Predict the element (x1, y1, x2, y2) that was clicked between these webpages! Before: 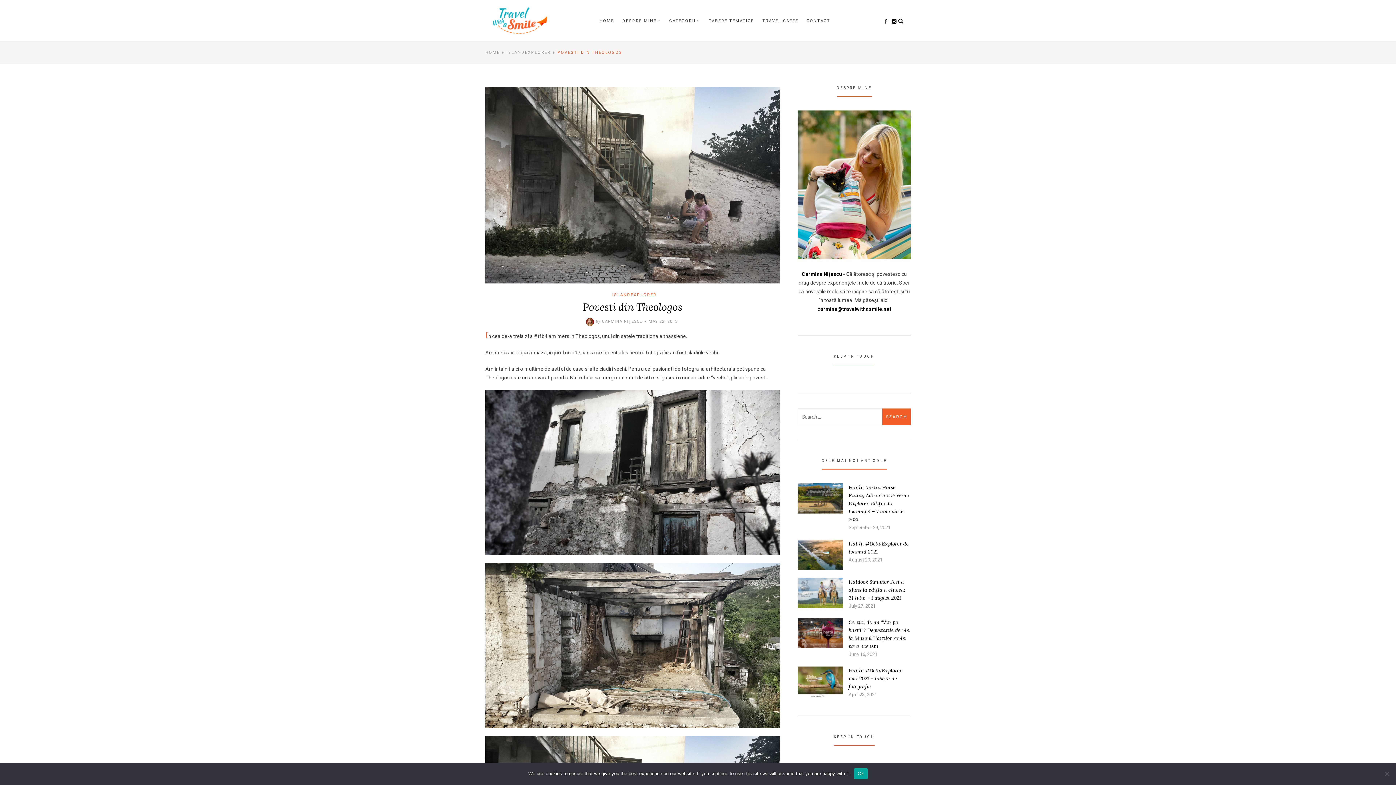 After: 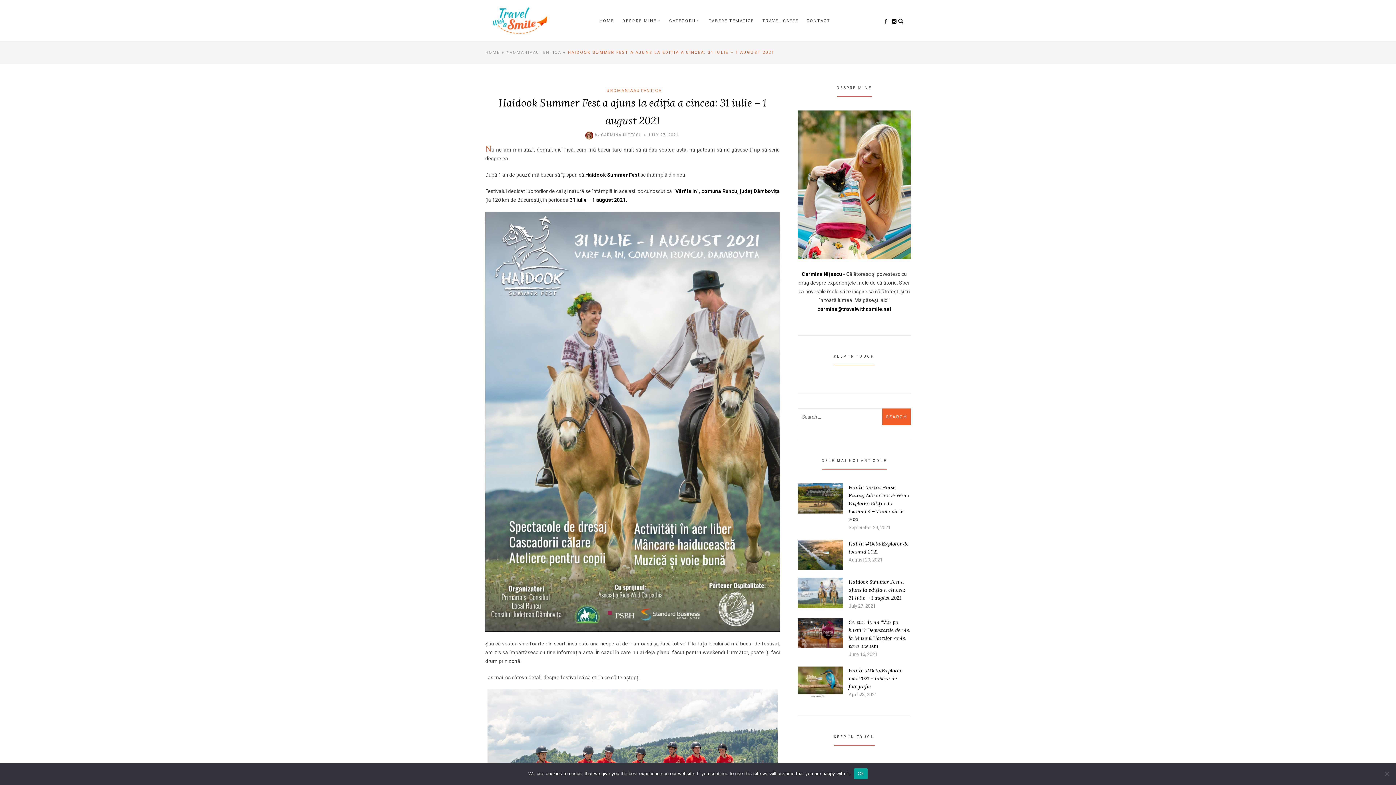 Action: bbox: (798, 589, 843, 595)